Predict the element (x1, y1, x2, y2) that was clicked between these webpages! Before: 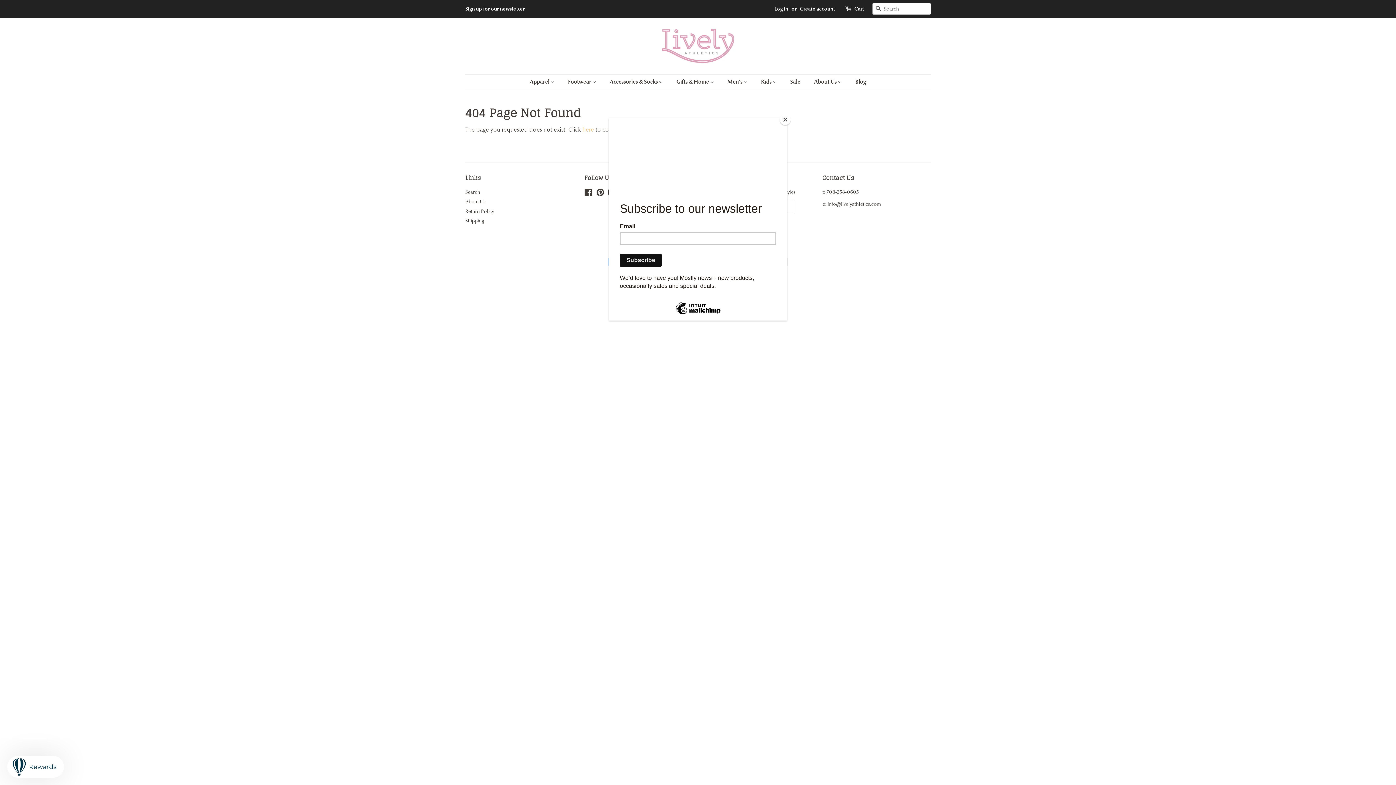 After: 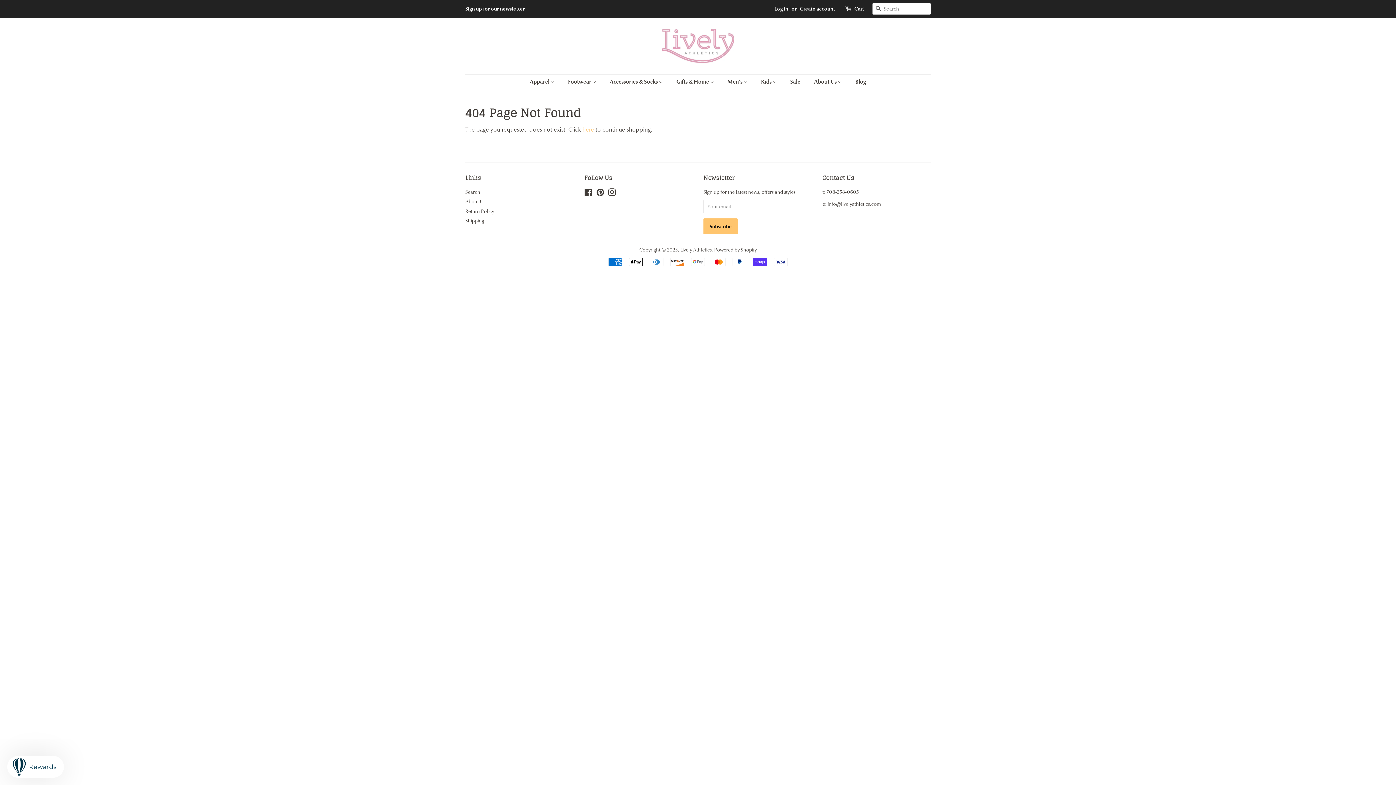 Action: label: Close bbox: (780, 114, 790, 125)